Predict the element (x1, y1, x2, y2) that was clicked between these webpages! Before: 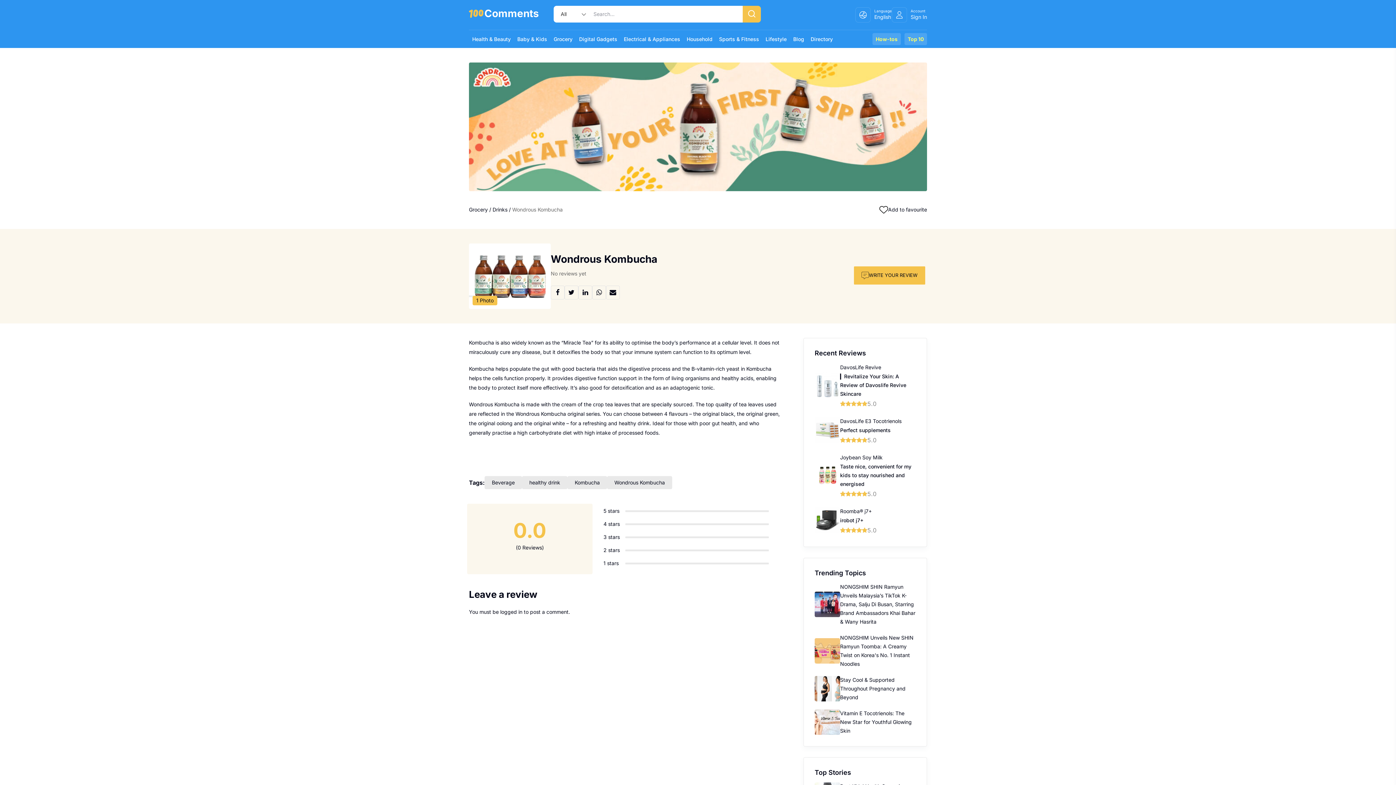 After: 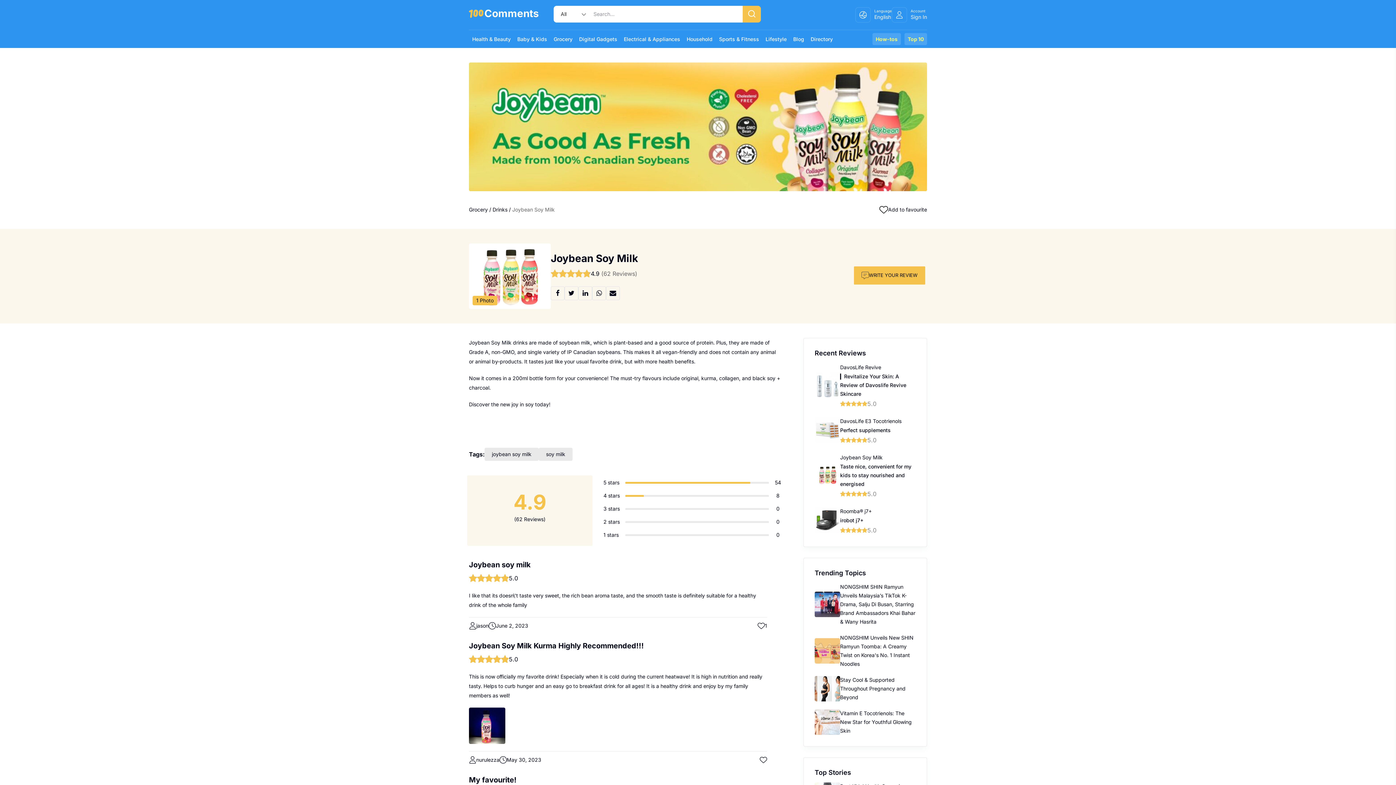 Action: bbox: (814, 462, 840, 490)